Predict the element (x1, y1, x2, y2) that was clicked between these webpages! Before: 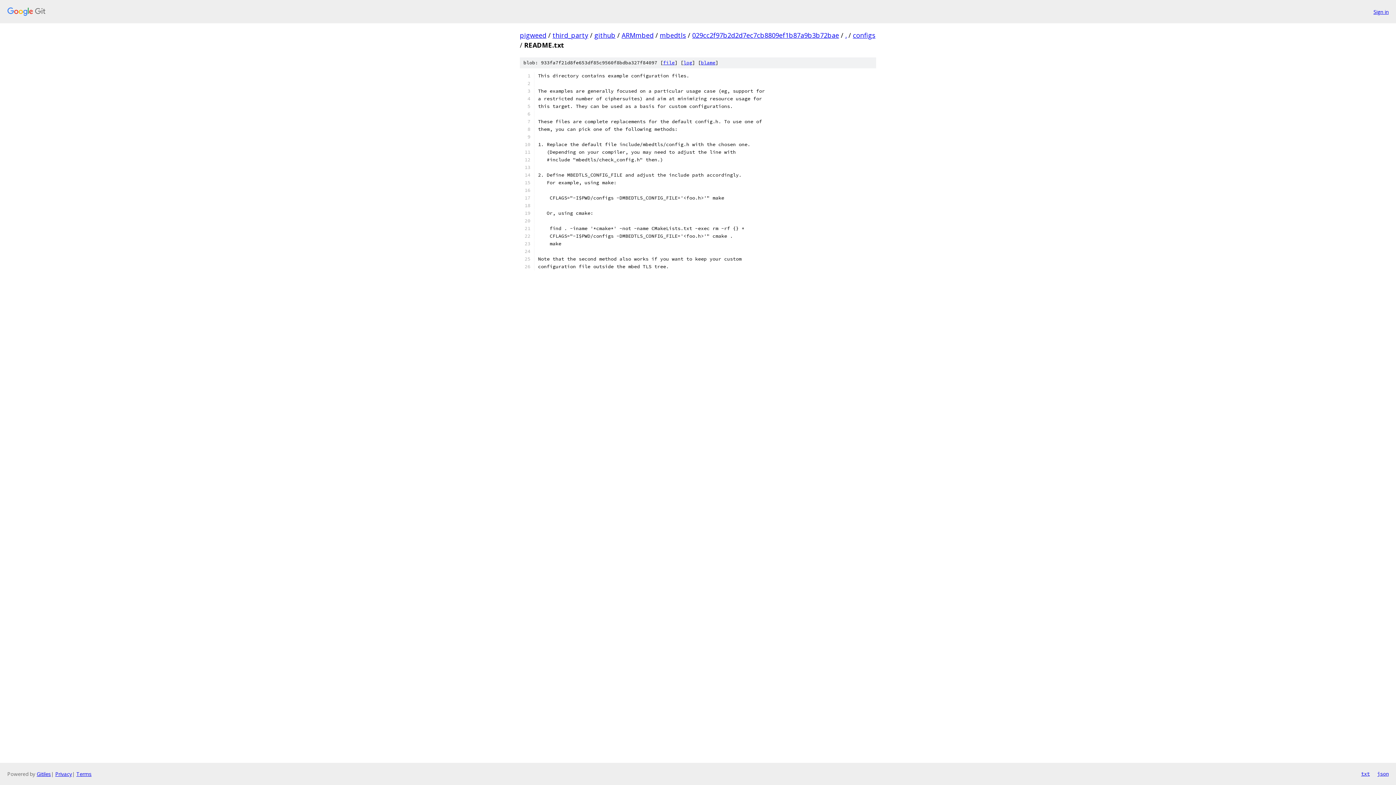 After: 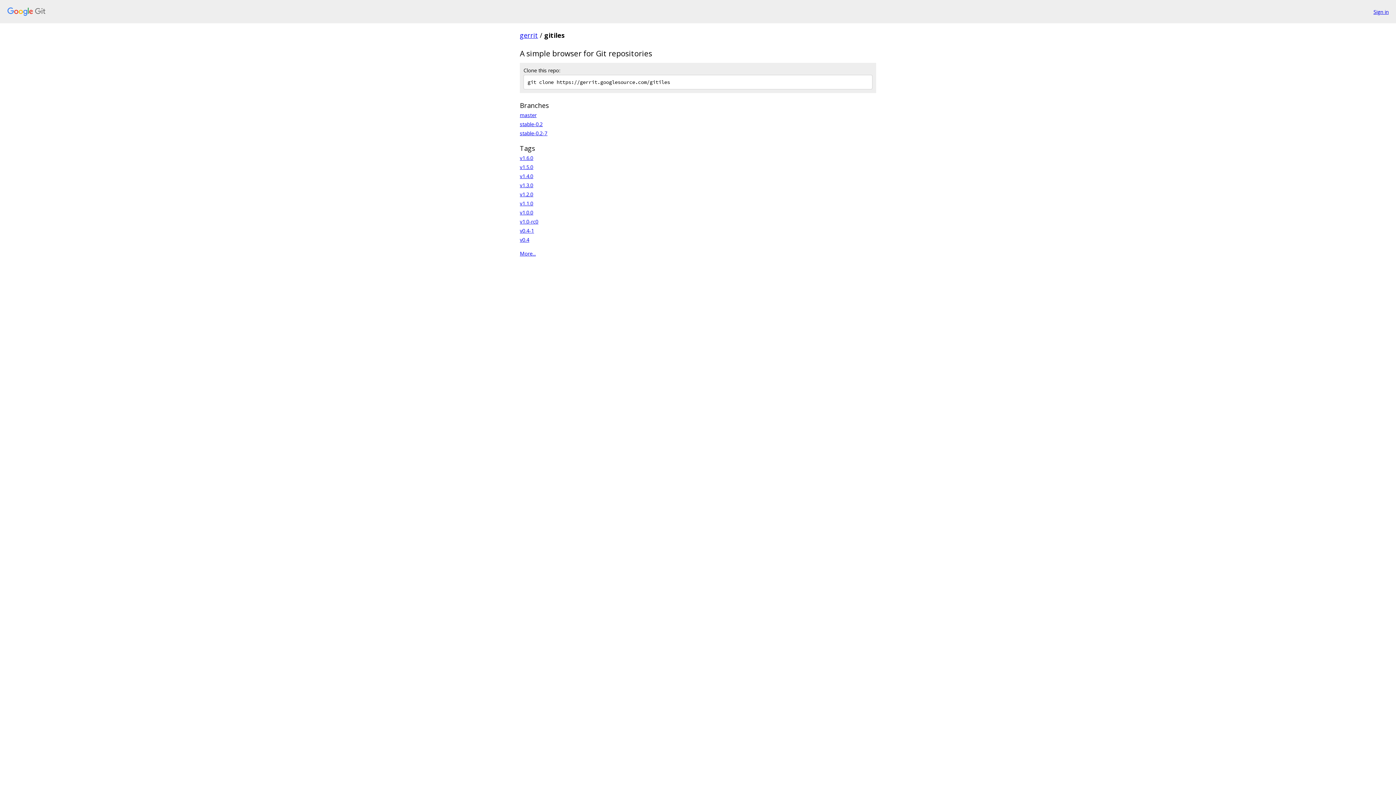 Action: label: Gitiles bbox: (36, 770, 50, 777)